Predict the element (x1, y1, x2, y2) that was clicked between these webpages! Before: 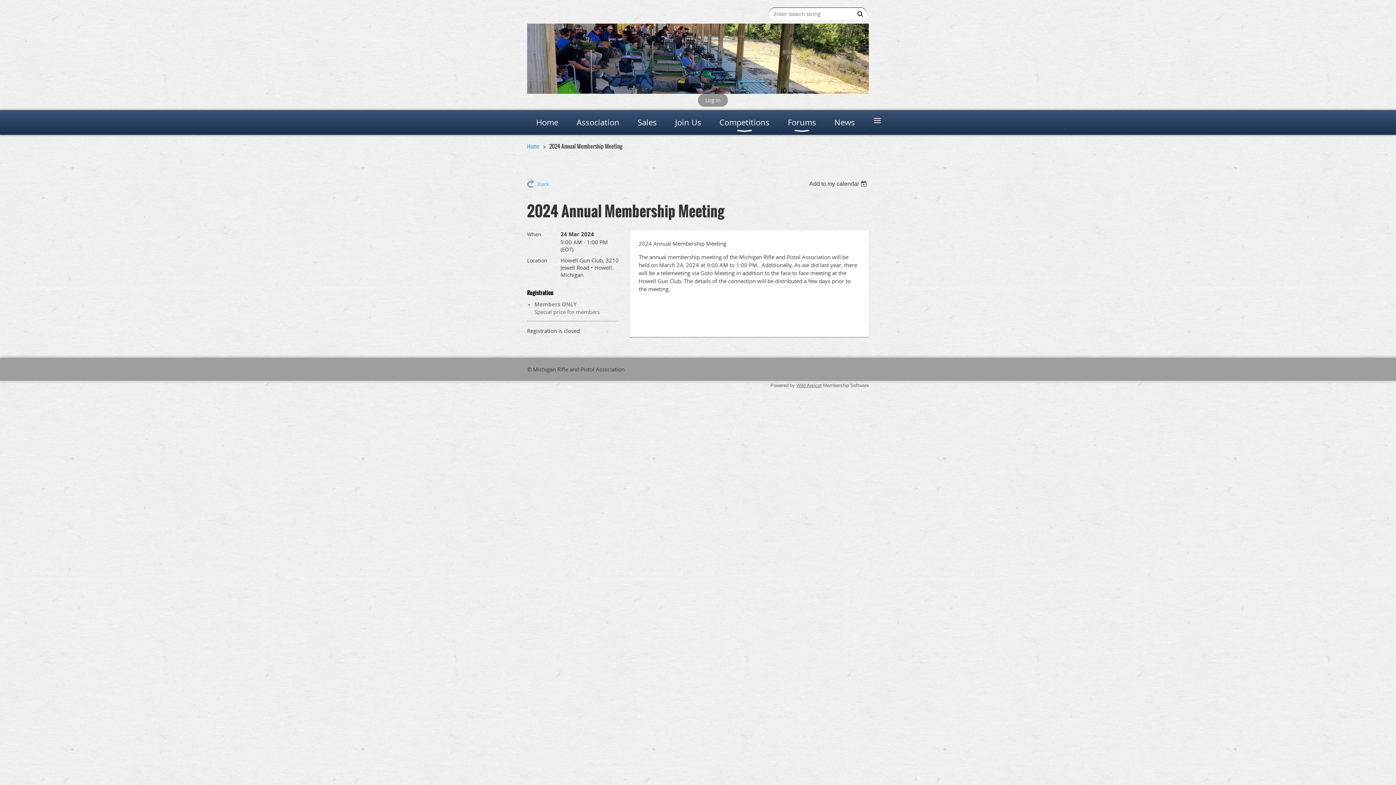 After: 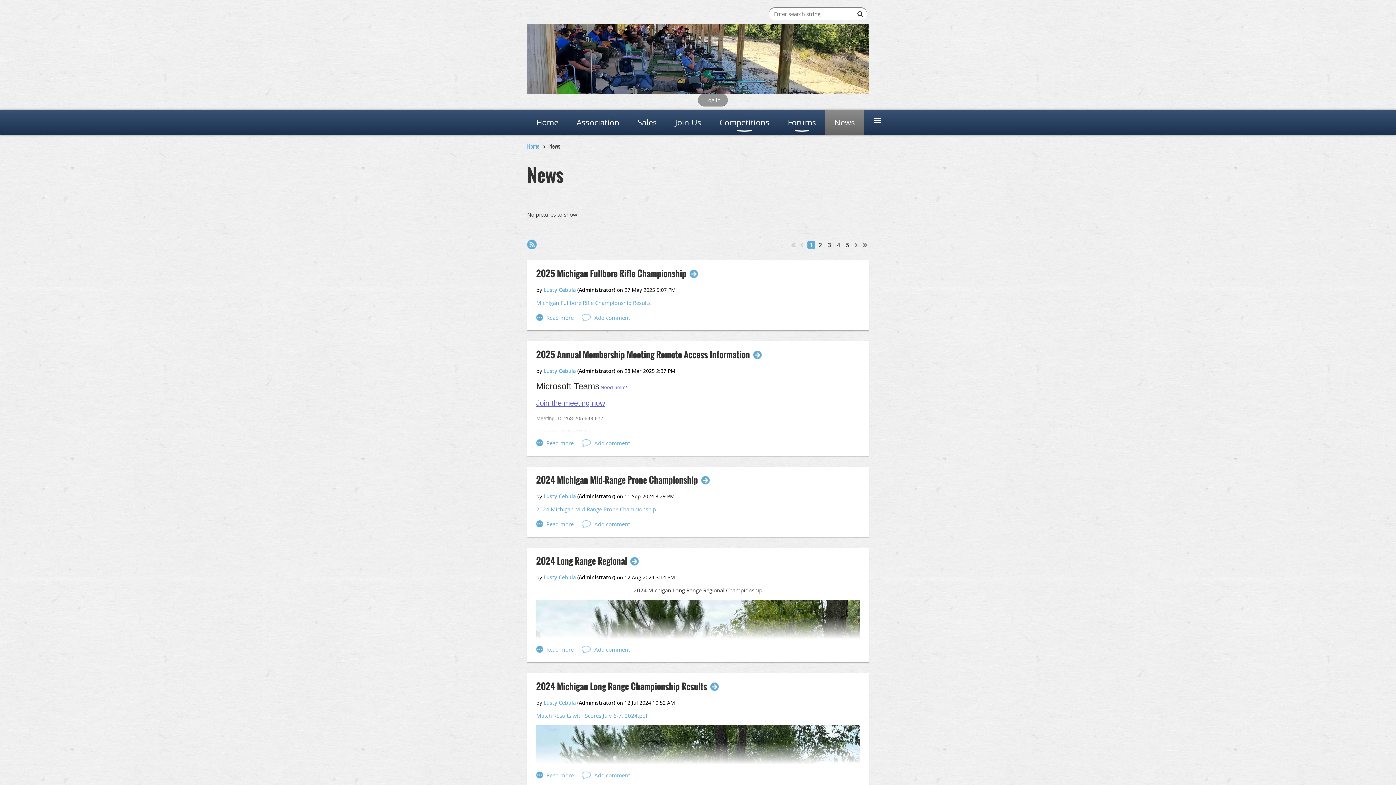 Action: bbox: (825, 110, 864, 134) label: News